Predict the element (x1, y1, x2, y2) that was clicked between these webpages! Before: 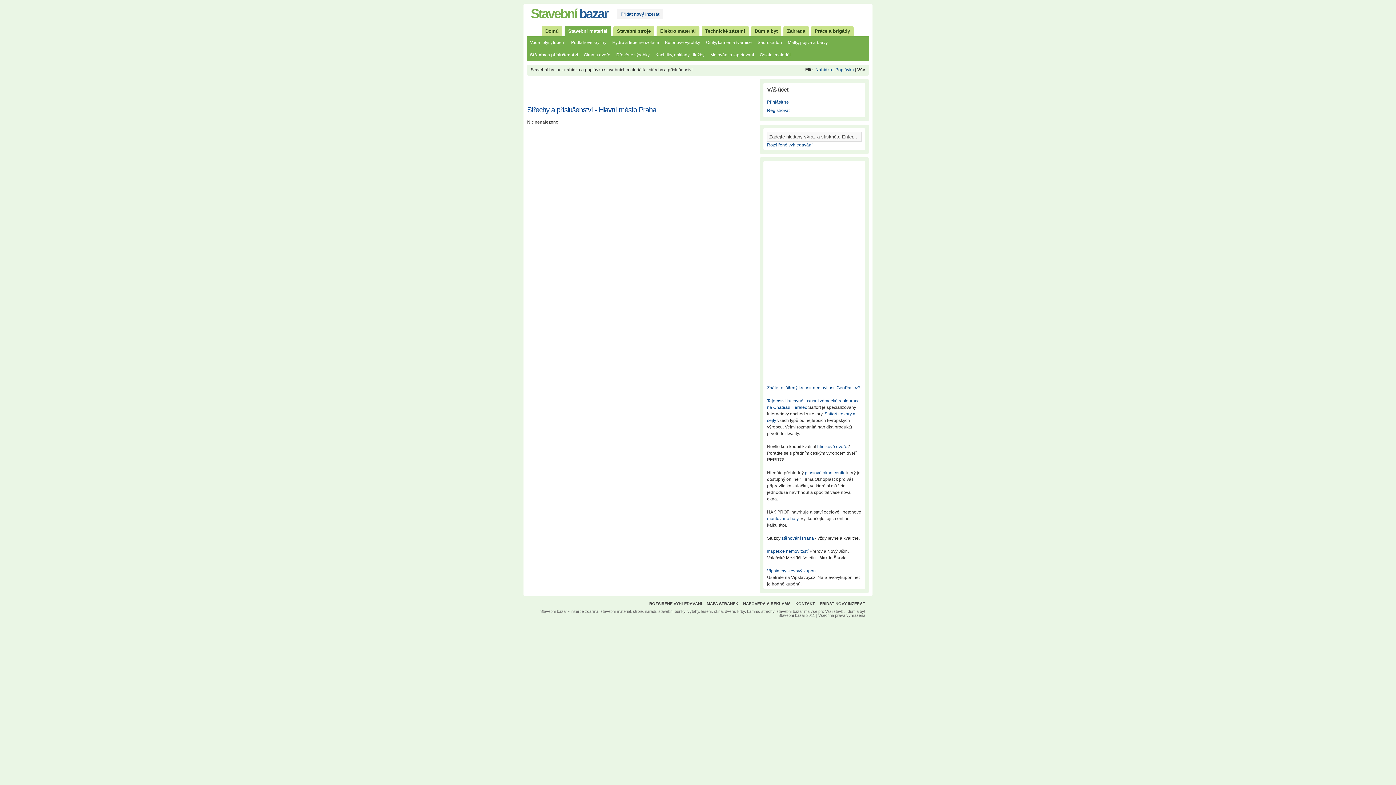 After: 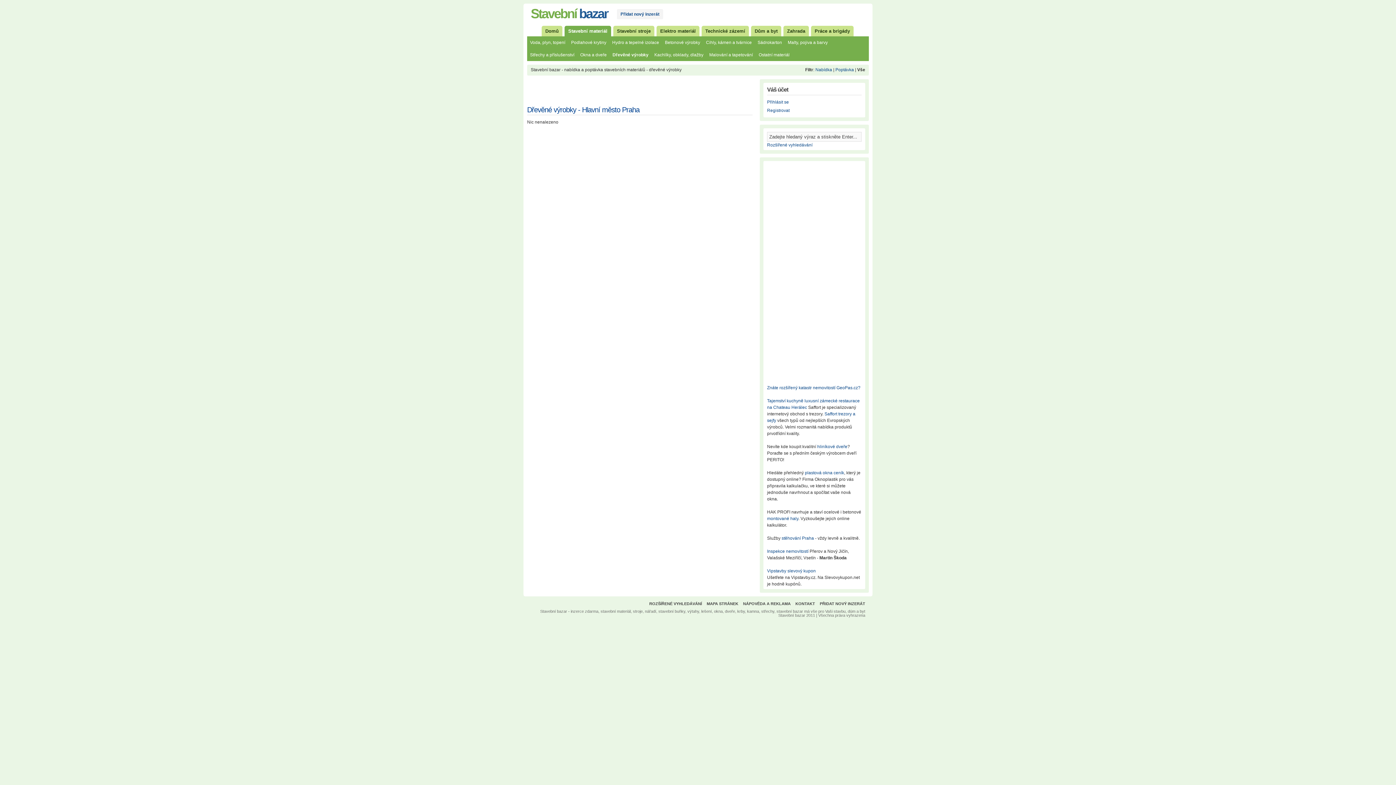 Action: label: Dřevěné výrobky bbox: (613, 50, 652, 59)